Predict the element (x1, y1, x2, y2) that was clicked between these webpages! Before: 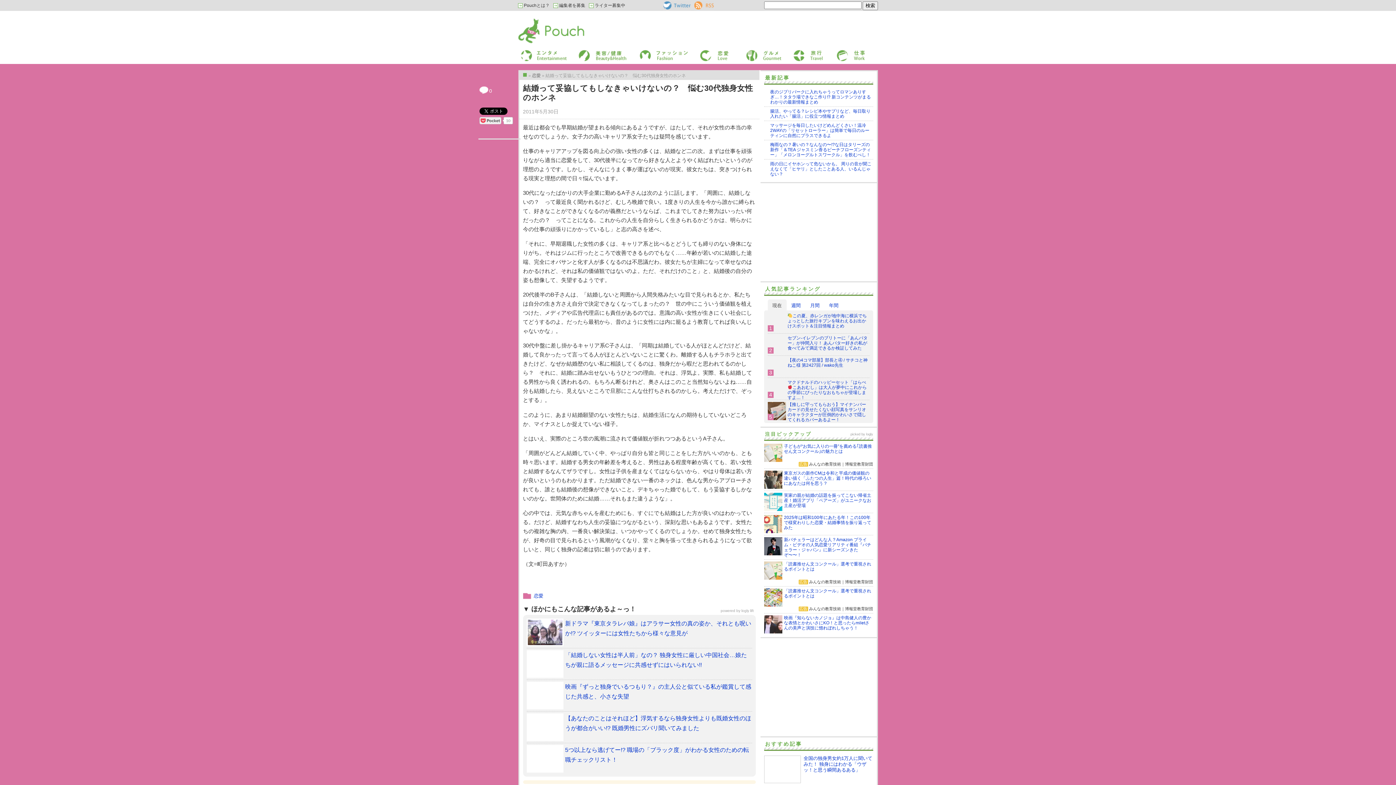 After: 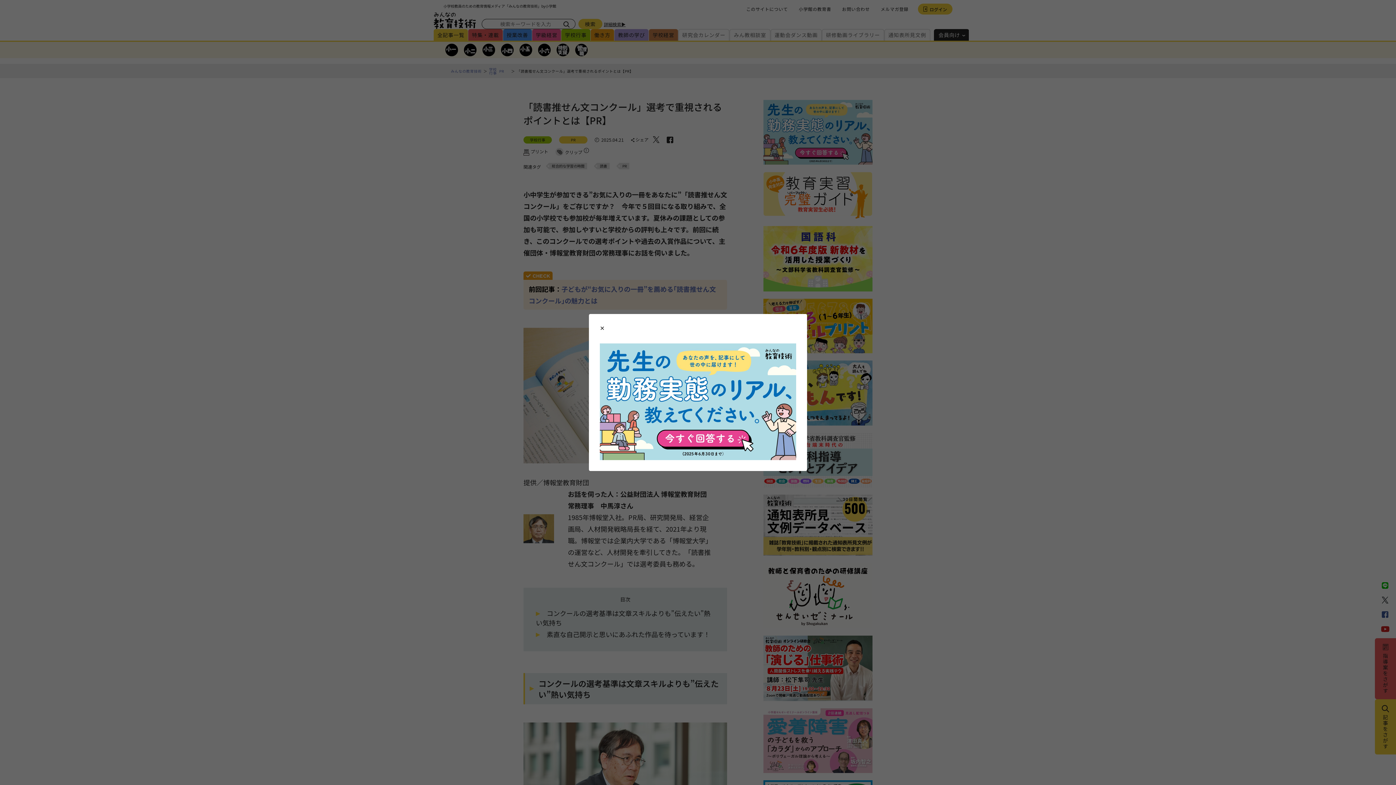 Action: bbox: (764, 588, 873, 606) label: 	「読書推せん文コンクール」選考で重視されるポイントとは